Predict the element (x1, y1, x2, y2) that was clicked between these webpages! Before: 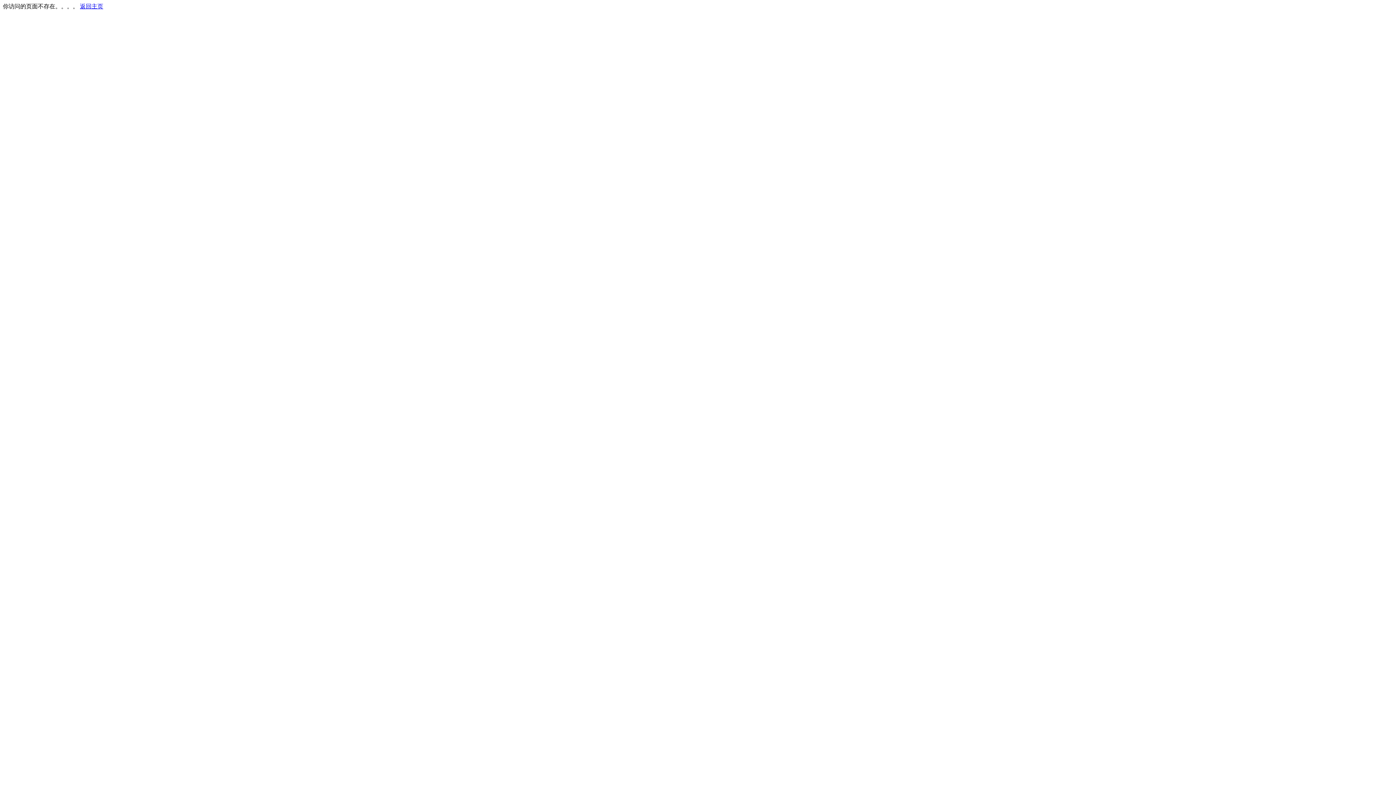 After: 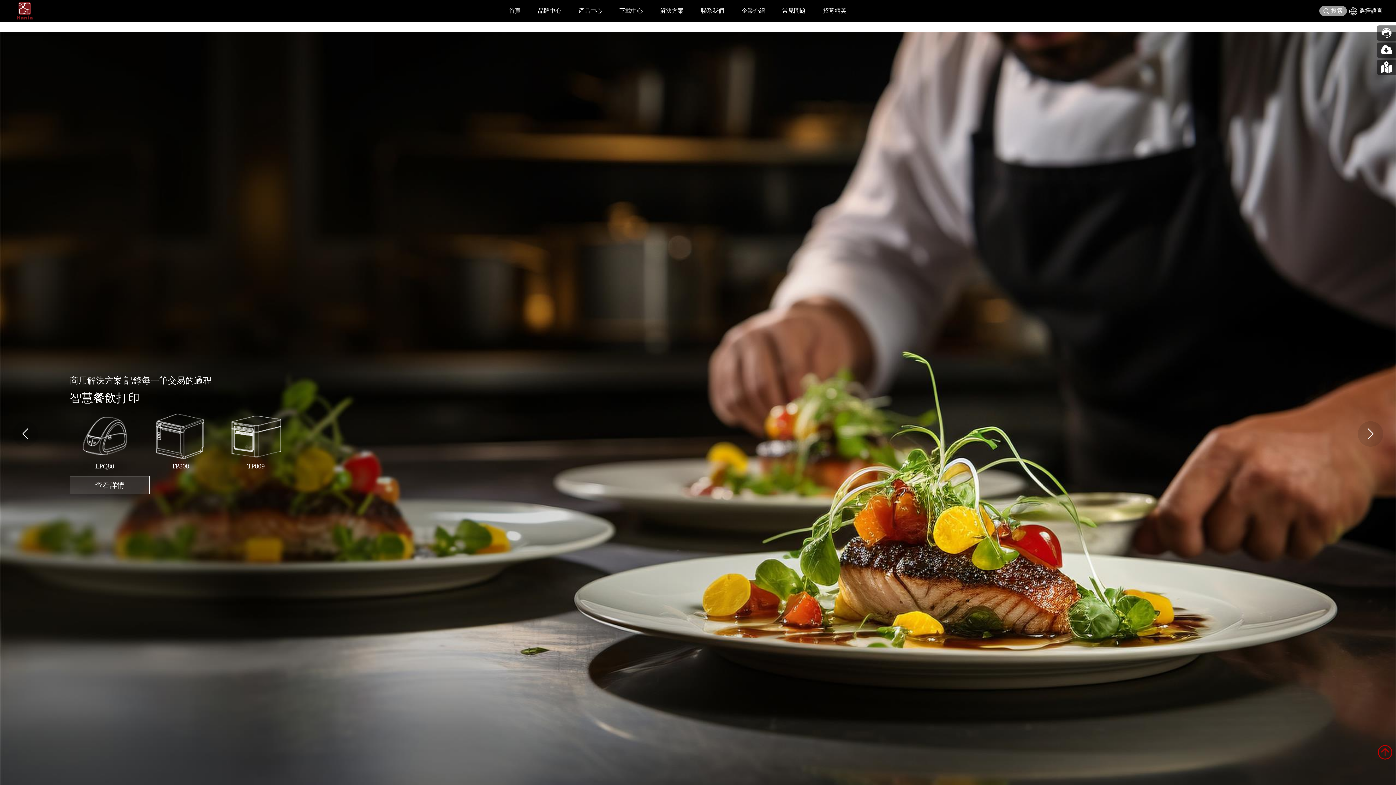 Action: bbox: (80, 3, 103, 9) label: 返回主页